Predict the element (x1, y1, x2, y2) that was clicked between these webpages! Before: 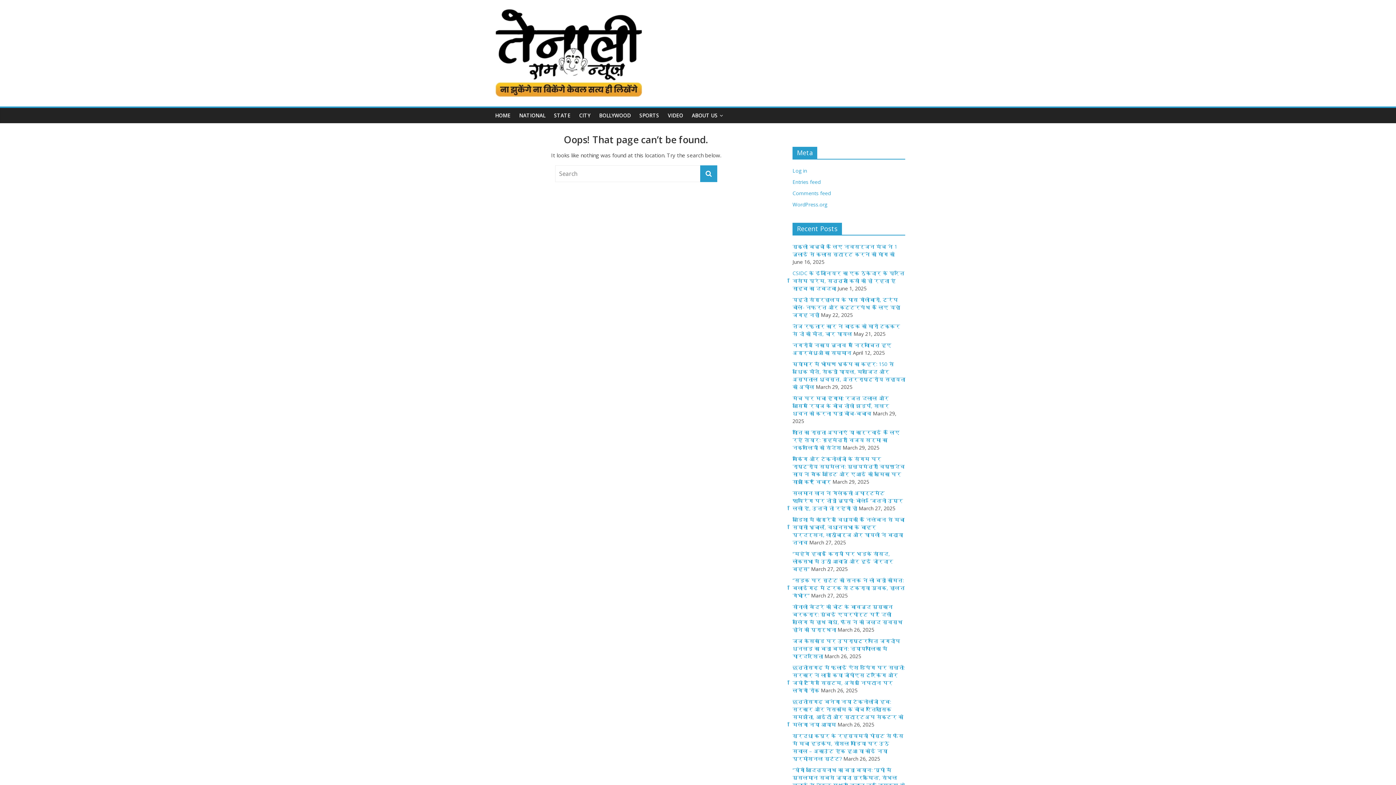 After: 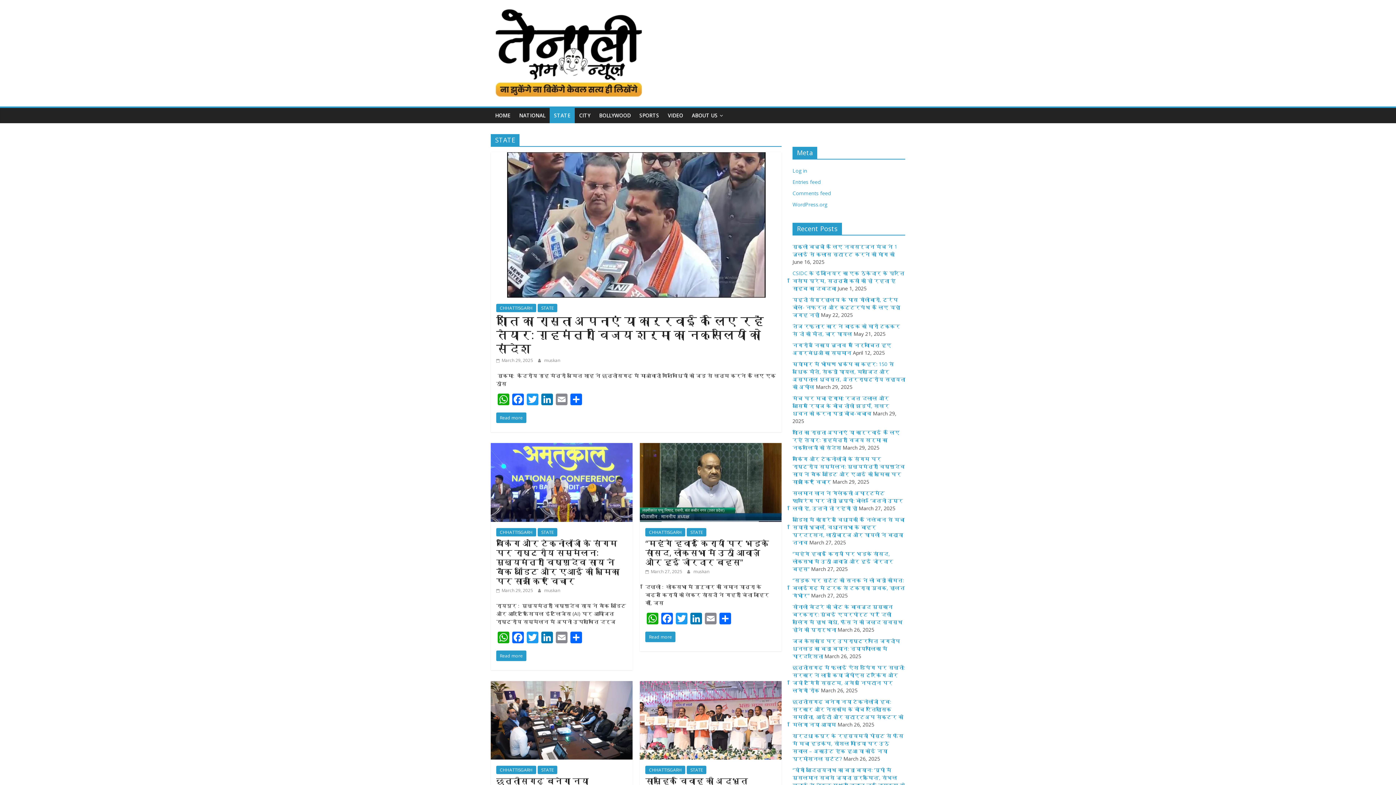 Action: bbox: (549, 108, 574, 123) label: STATE